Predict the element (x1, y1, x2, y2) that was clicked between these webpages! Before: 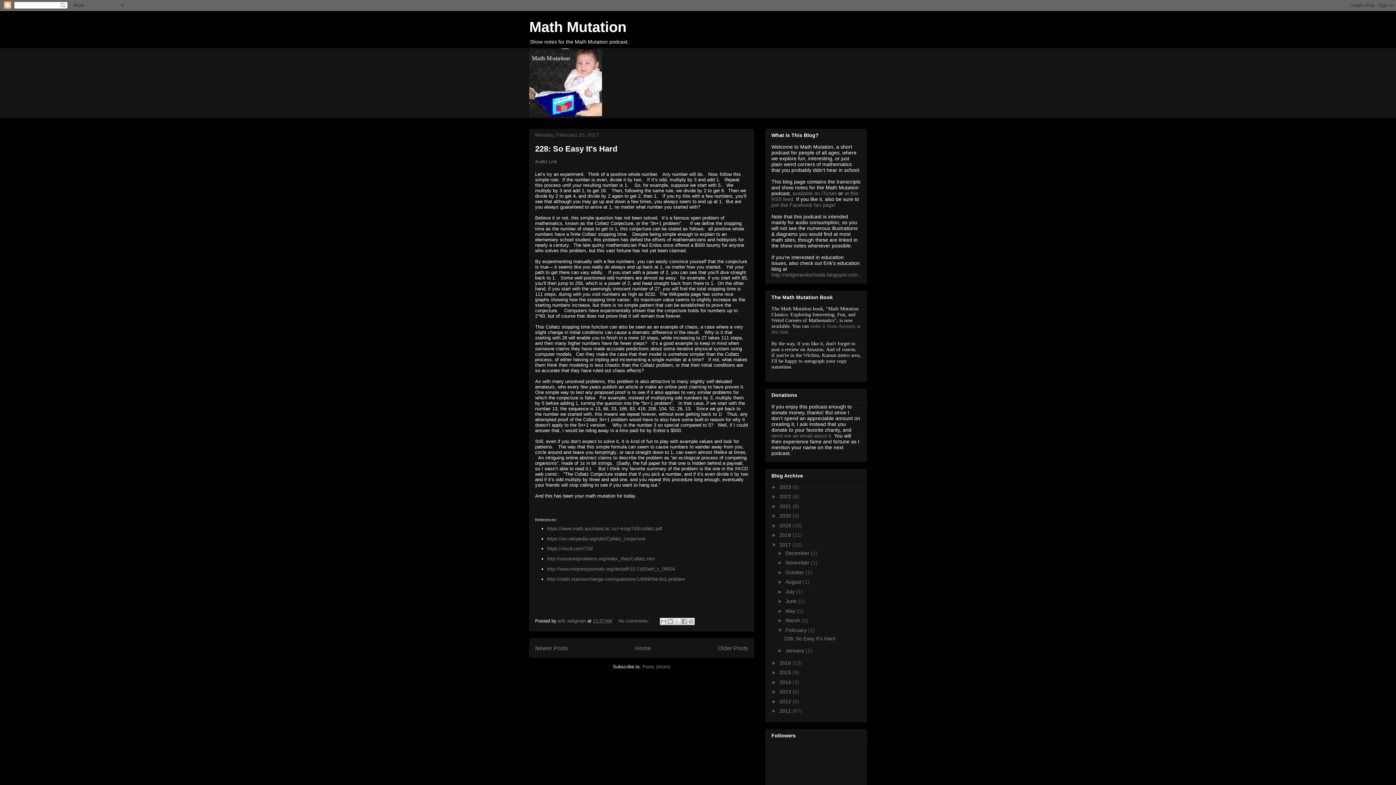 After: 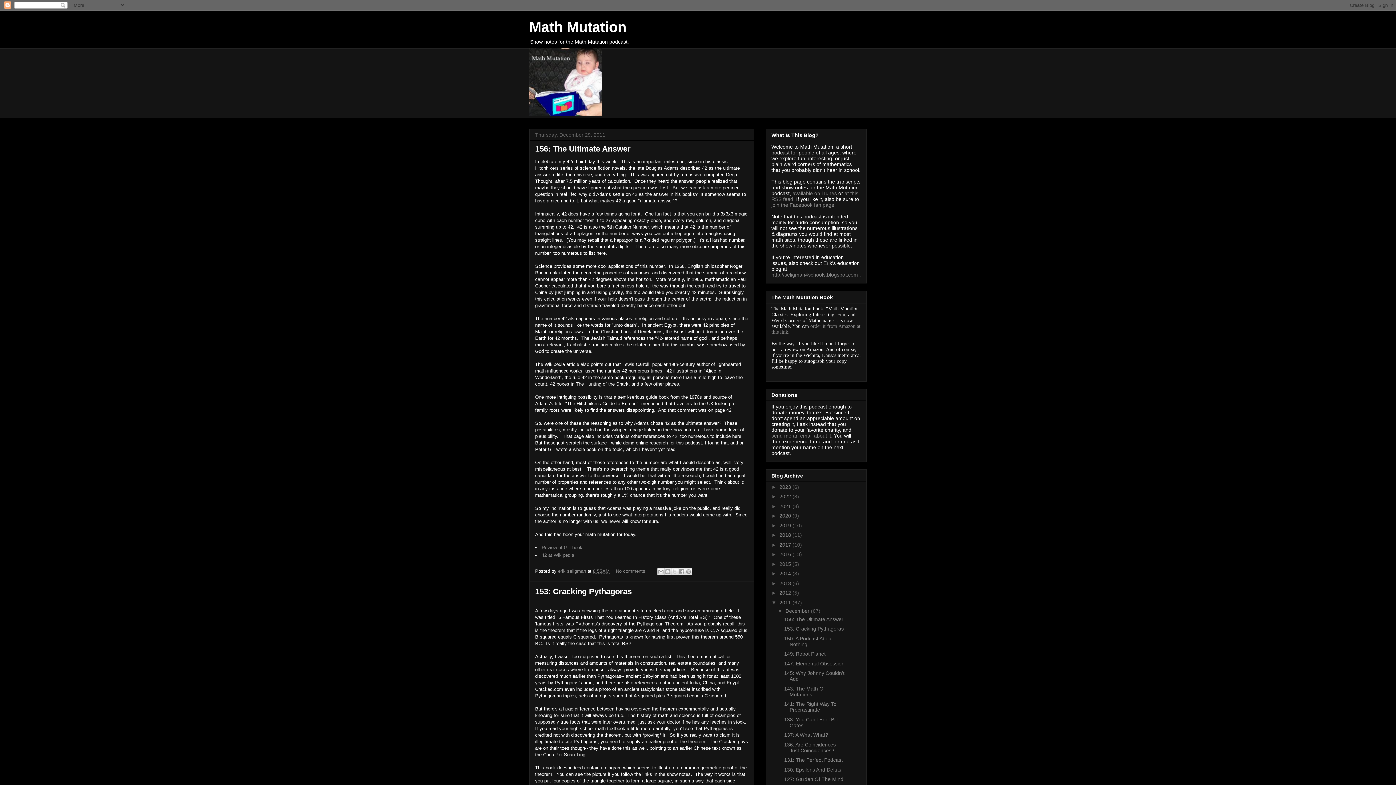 Action: bbox: (779, 708, 792, 714) label: 2011 